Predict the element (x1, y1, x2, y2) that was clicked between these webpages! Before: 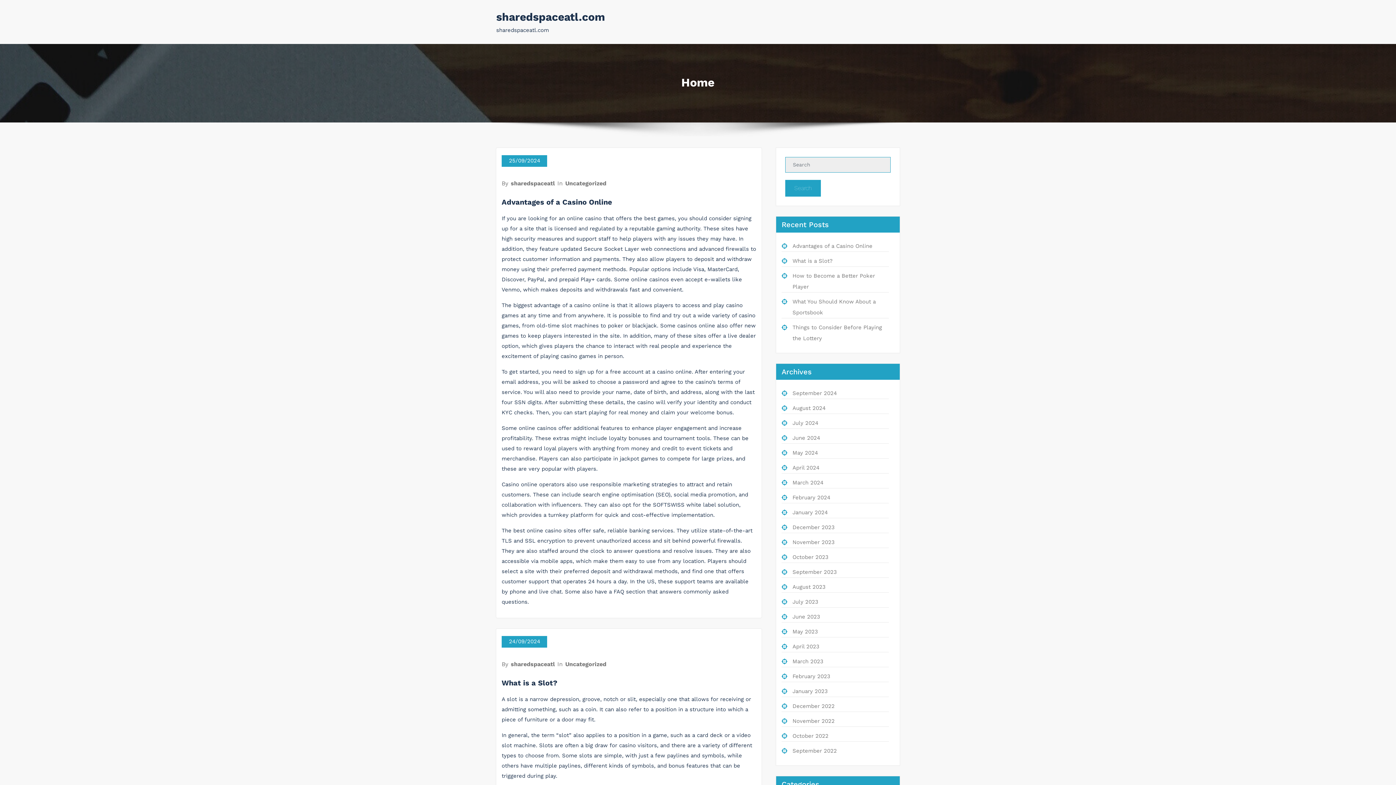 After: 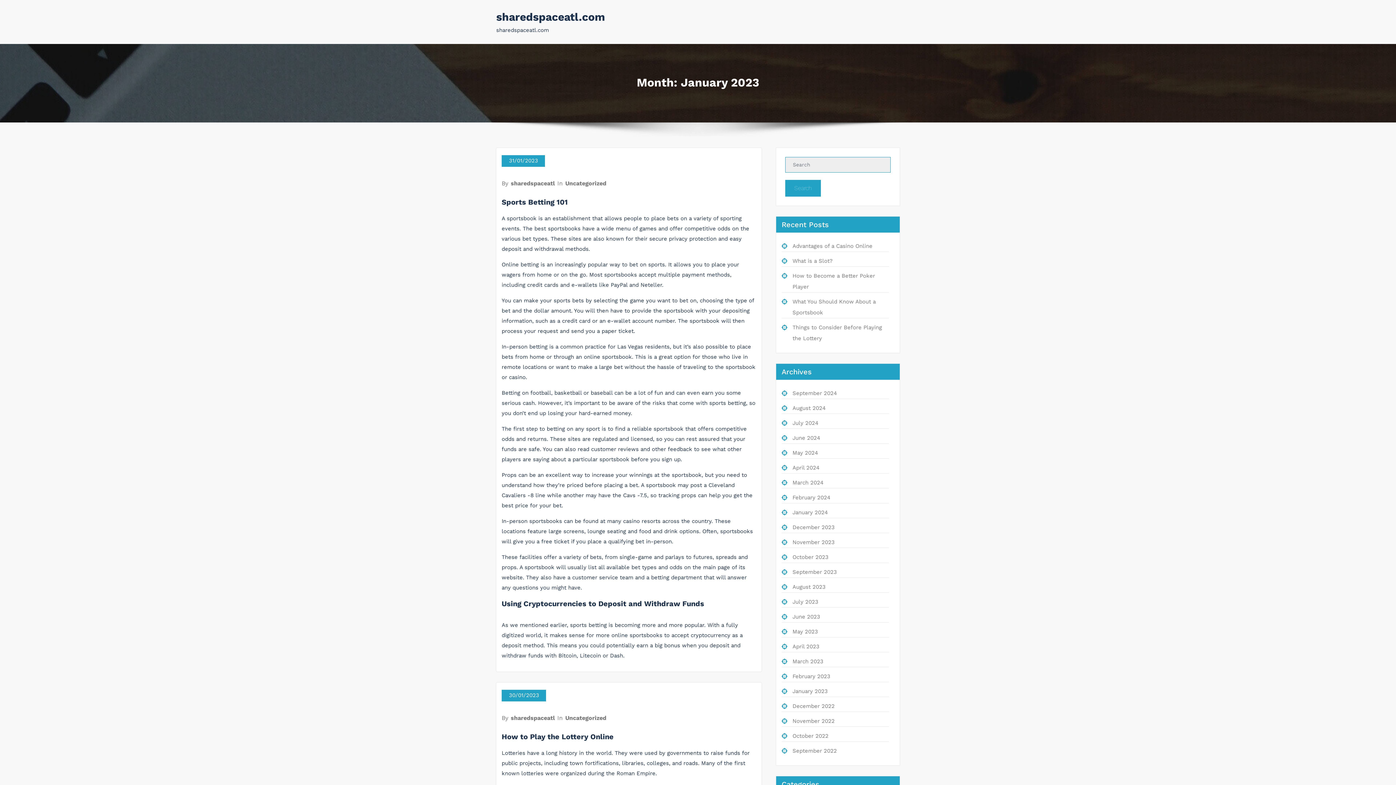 Action: bbox: (792, 688, 828, 694) label: January 2023